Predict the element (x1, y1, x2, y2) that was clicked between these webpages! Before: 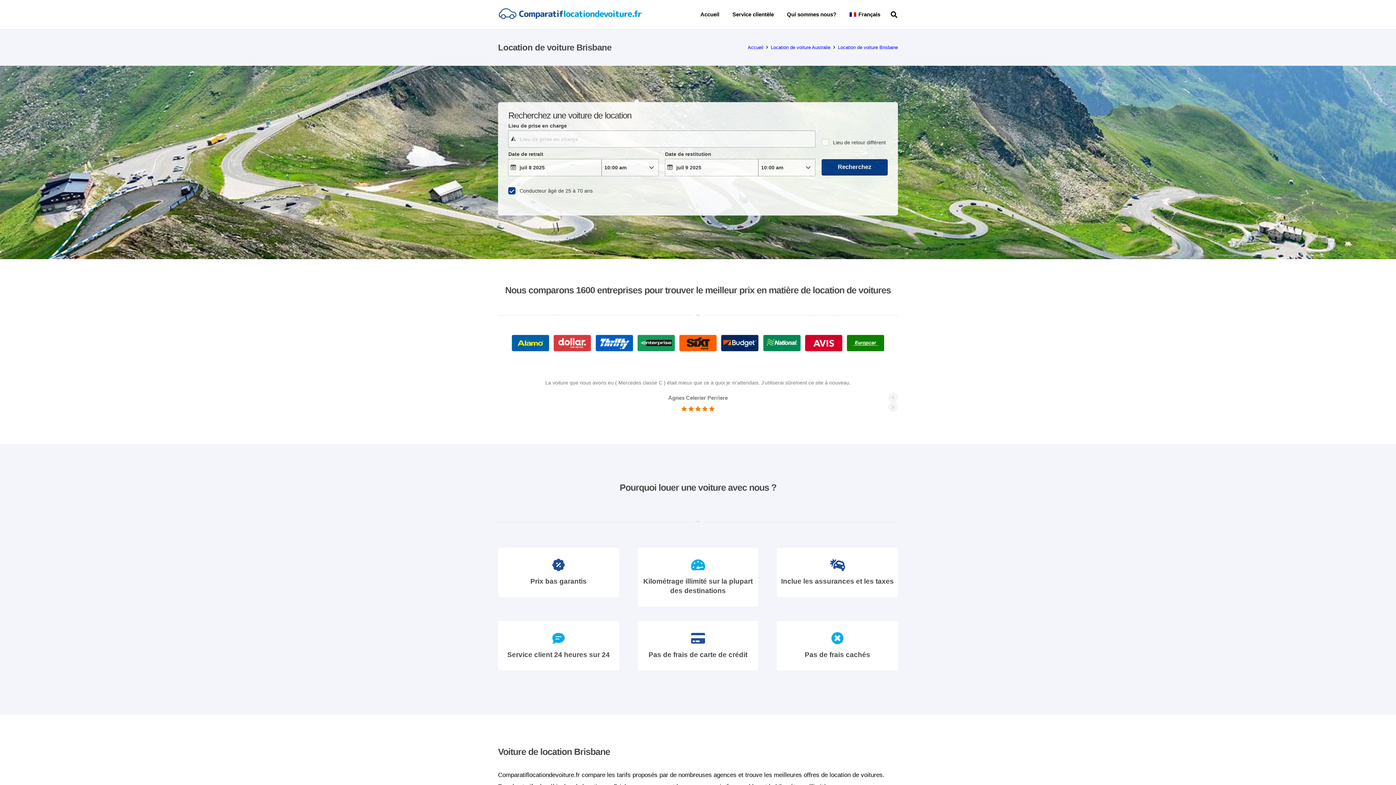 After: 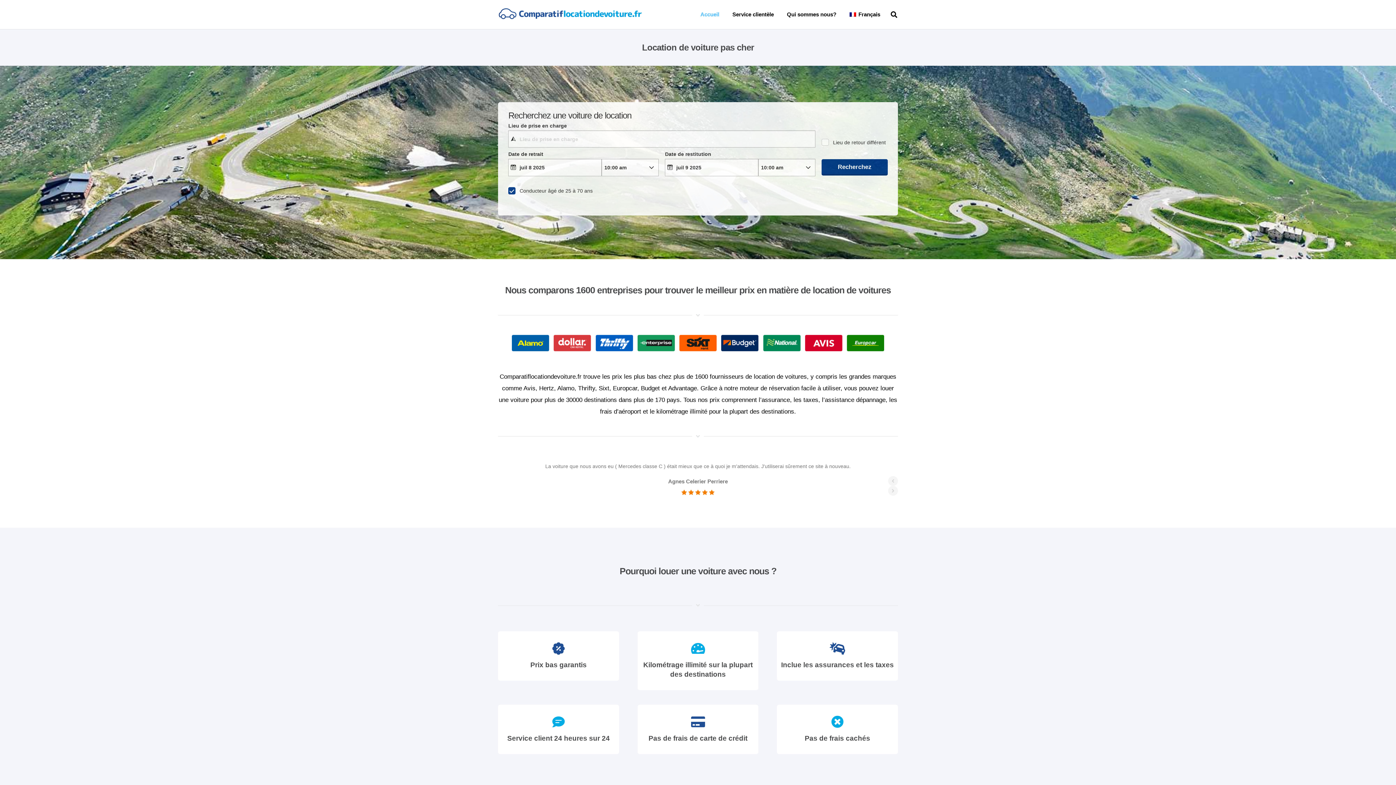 Action: bbox: (694, 0, 726, 29) label: Accueil